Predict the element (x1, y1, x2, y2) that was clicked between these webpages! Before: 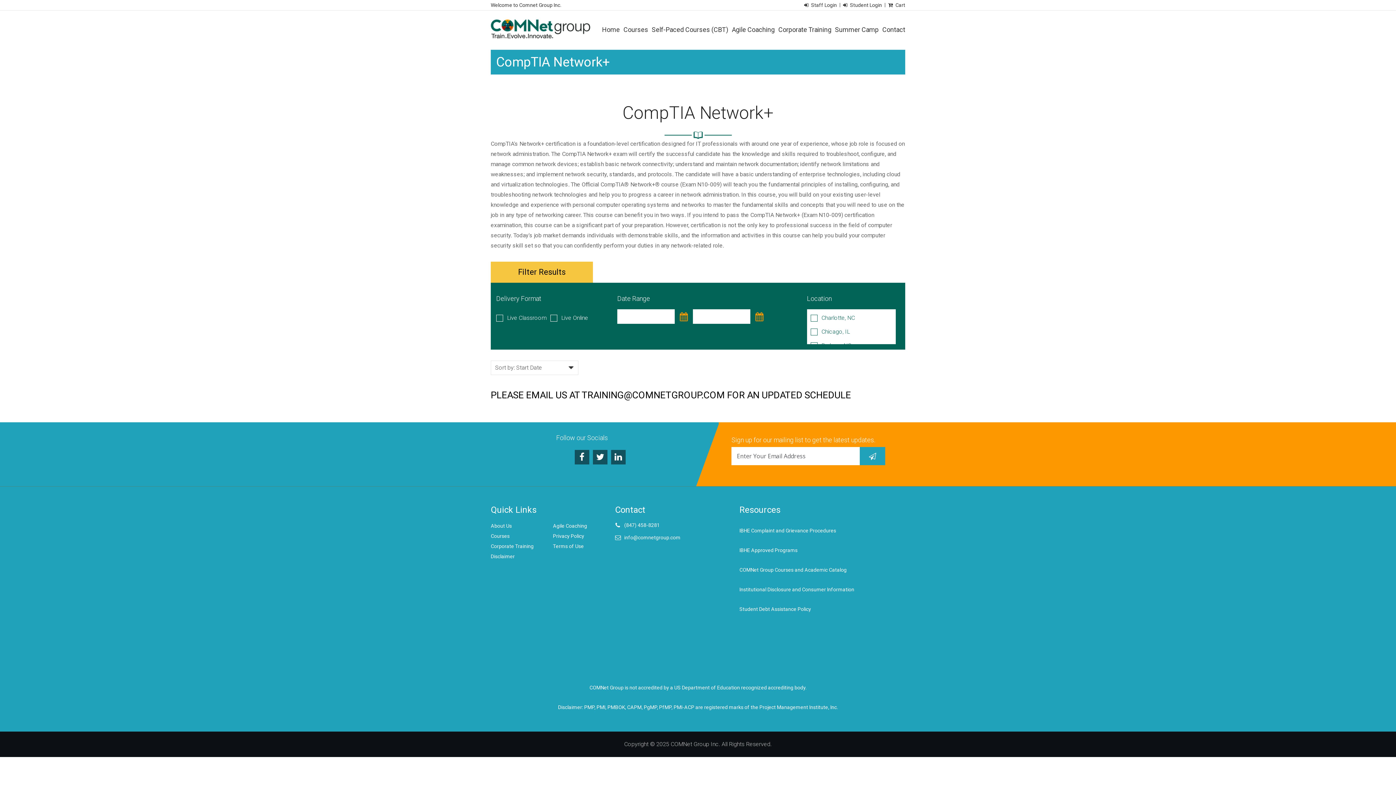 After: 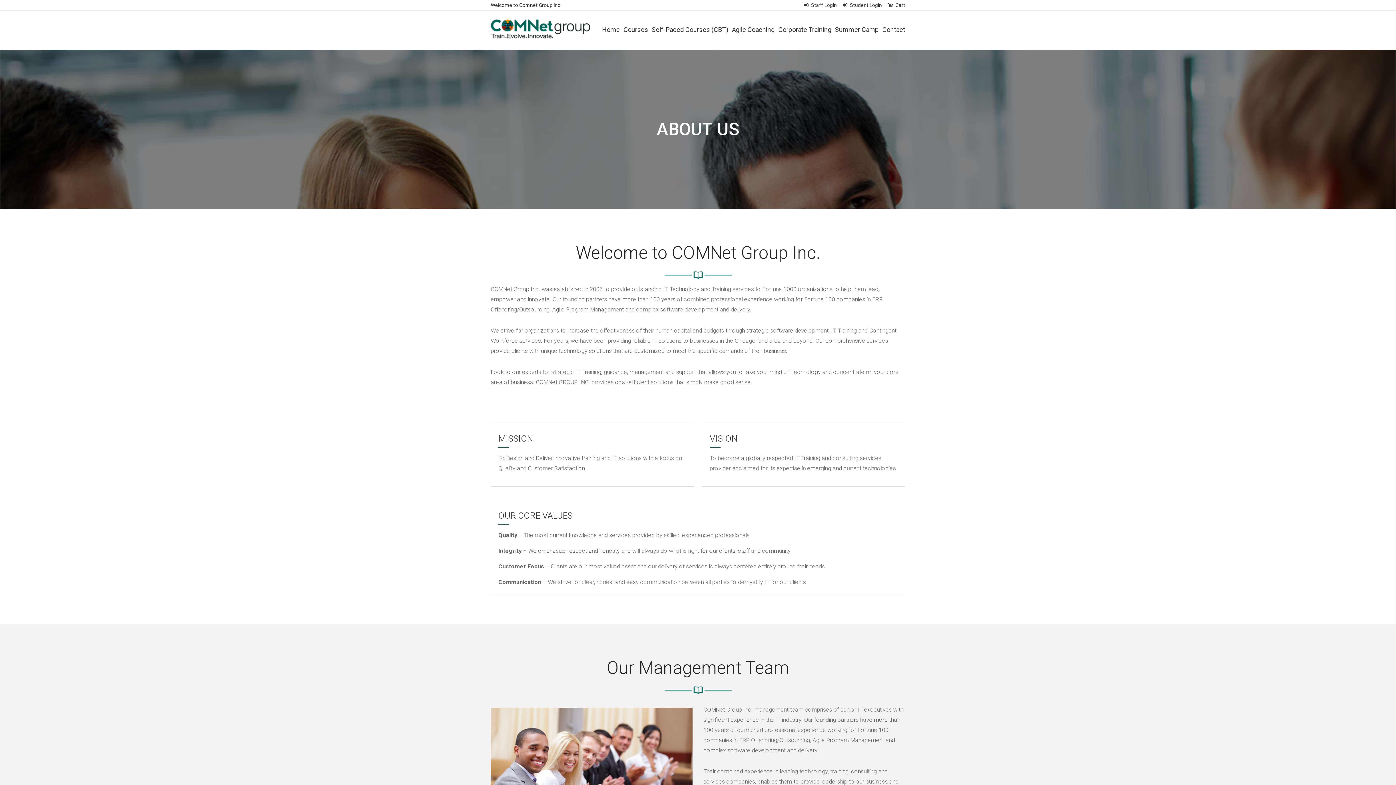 Action: bbox: (490, 523, 512, 529) label: About Us